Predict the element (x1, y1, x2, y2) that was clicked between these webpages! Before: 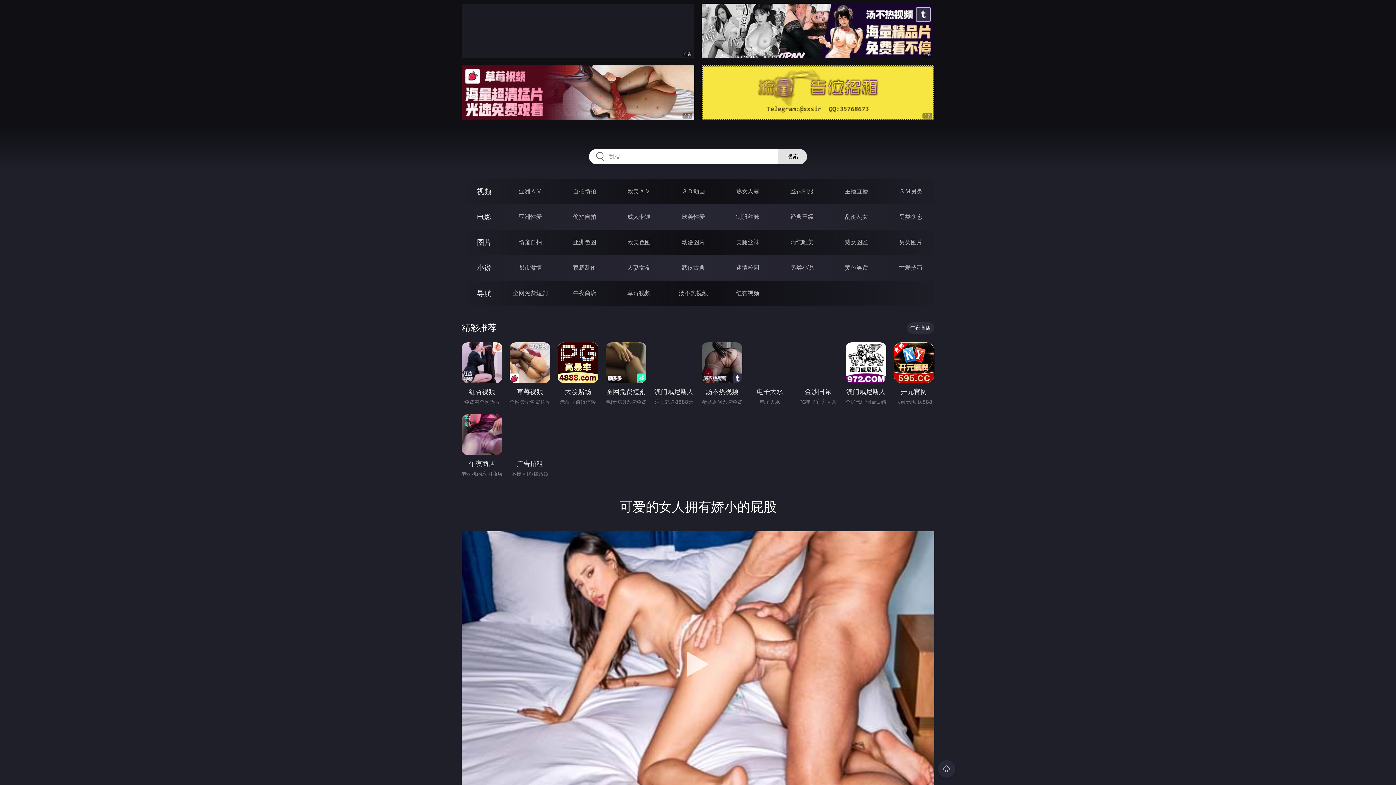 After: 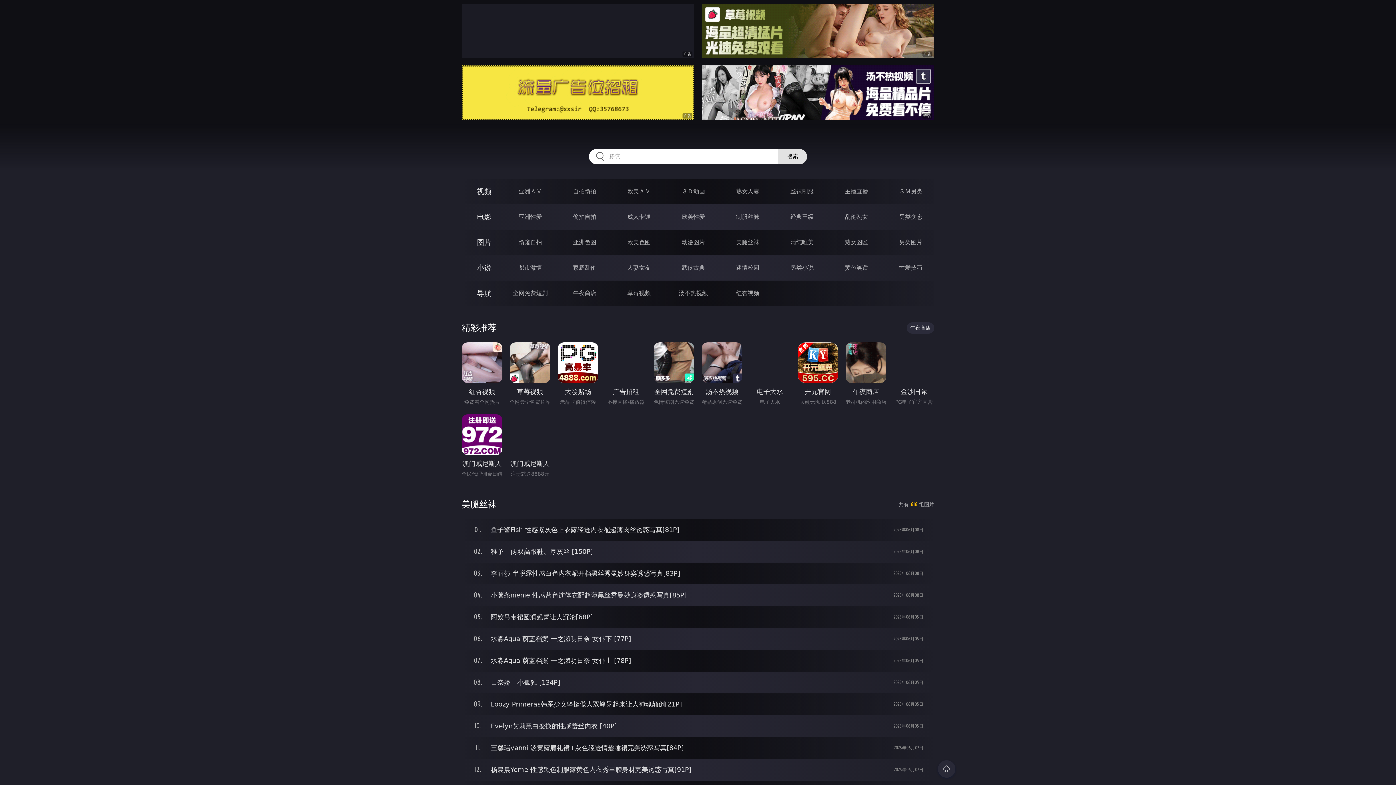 Action: label: 美腿丝袜 bbox: (736, 238, 759, 245)